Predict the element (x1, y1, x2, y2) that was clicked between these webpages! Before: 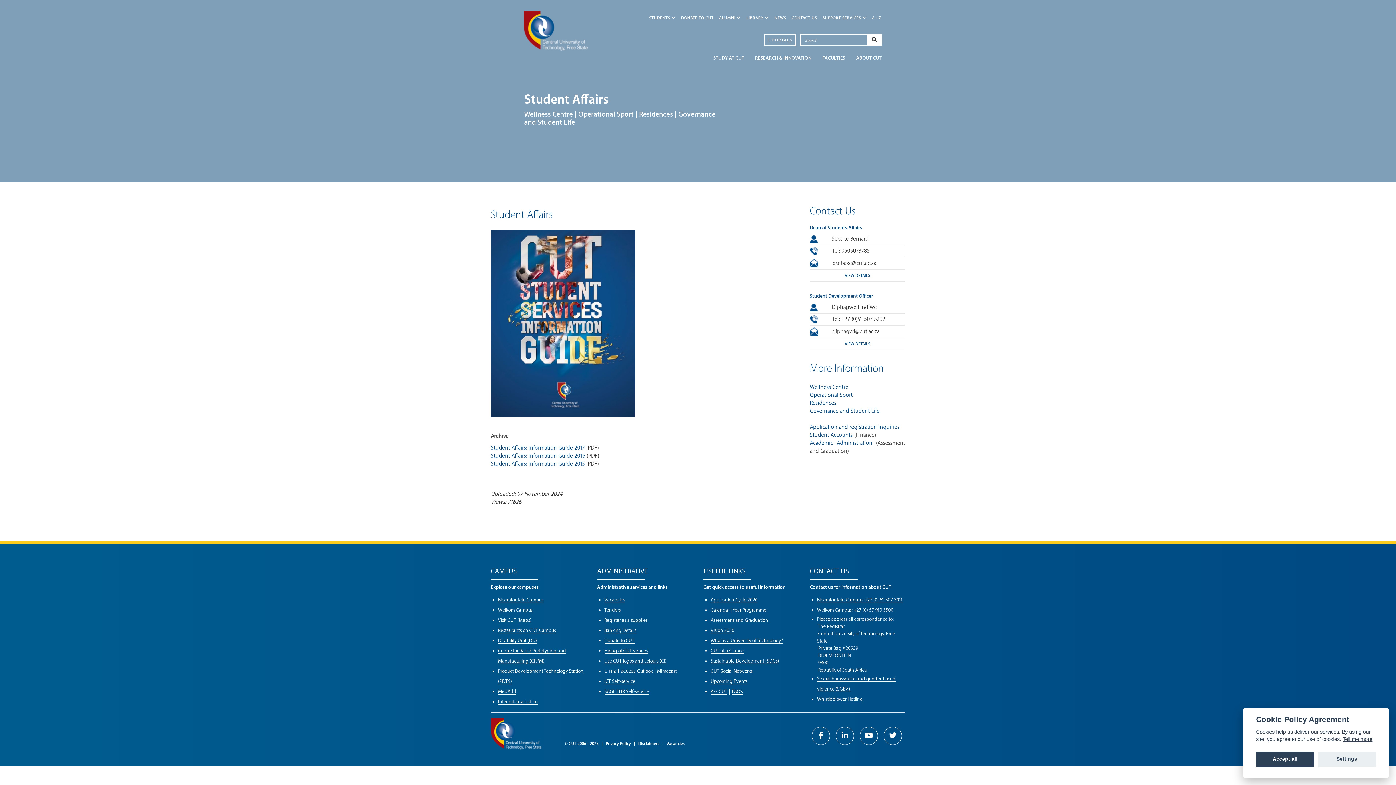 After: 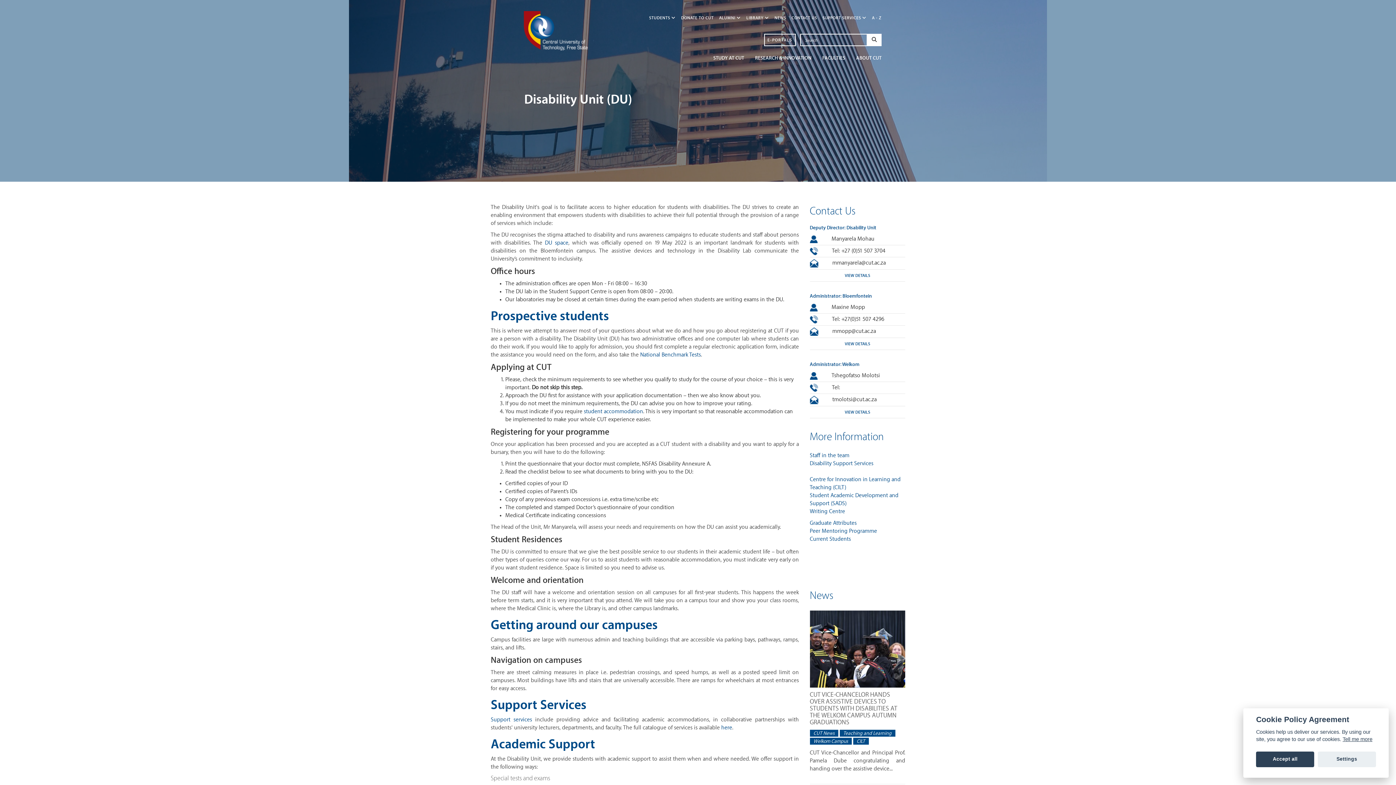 Action: bbox: (498, 638, 537, 644) label: Disability Unit (DU)